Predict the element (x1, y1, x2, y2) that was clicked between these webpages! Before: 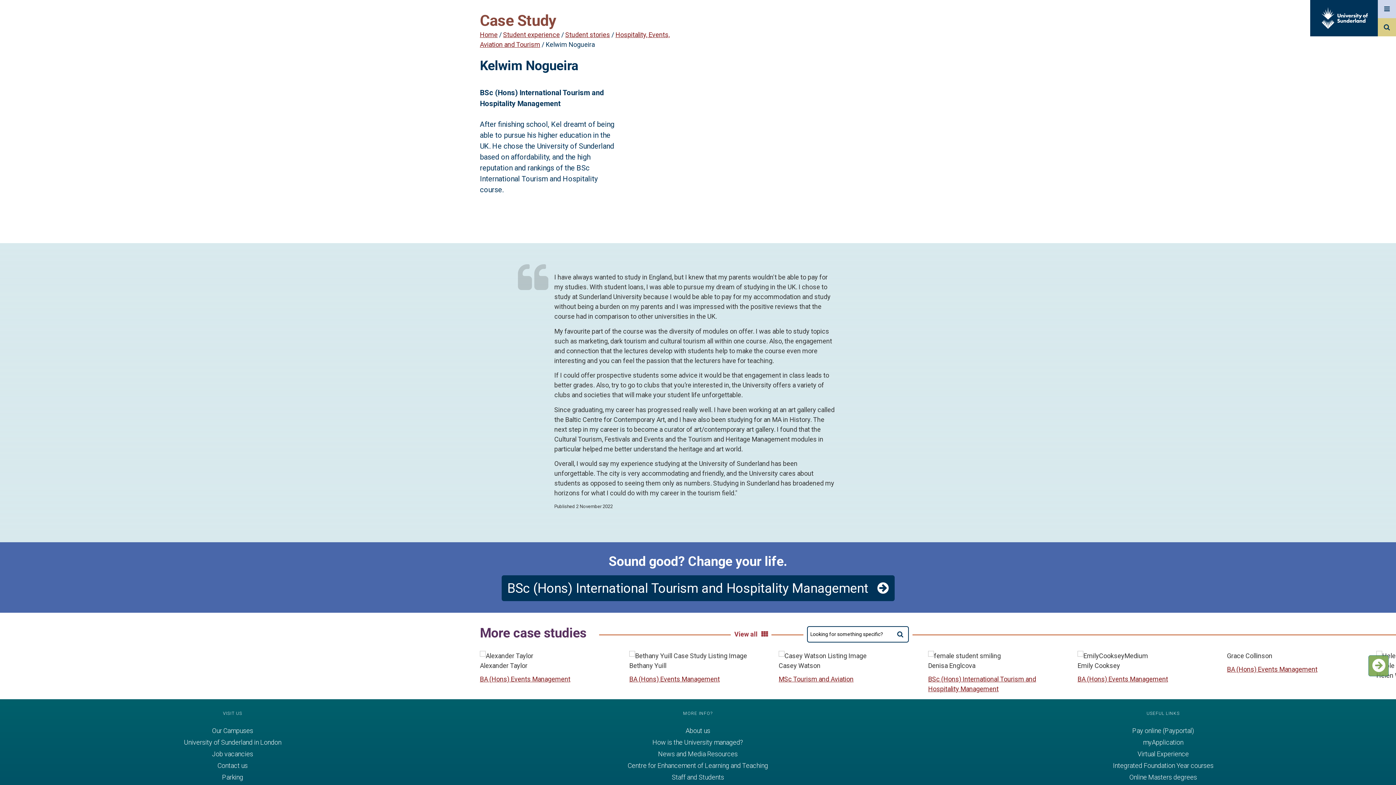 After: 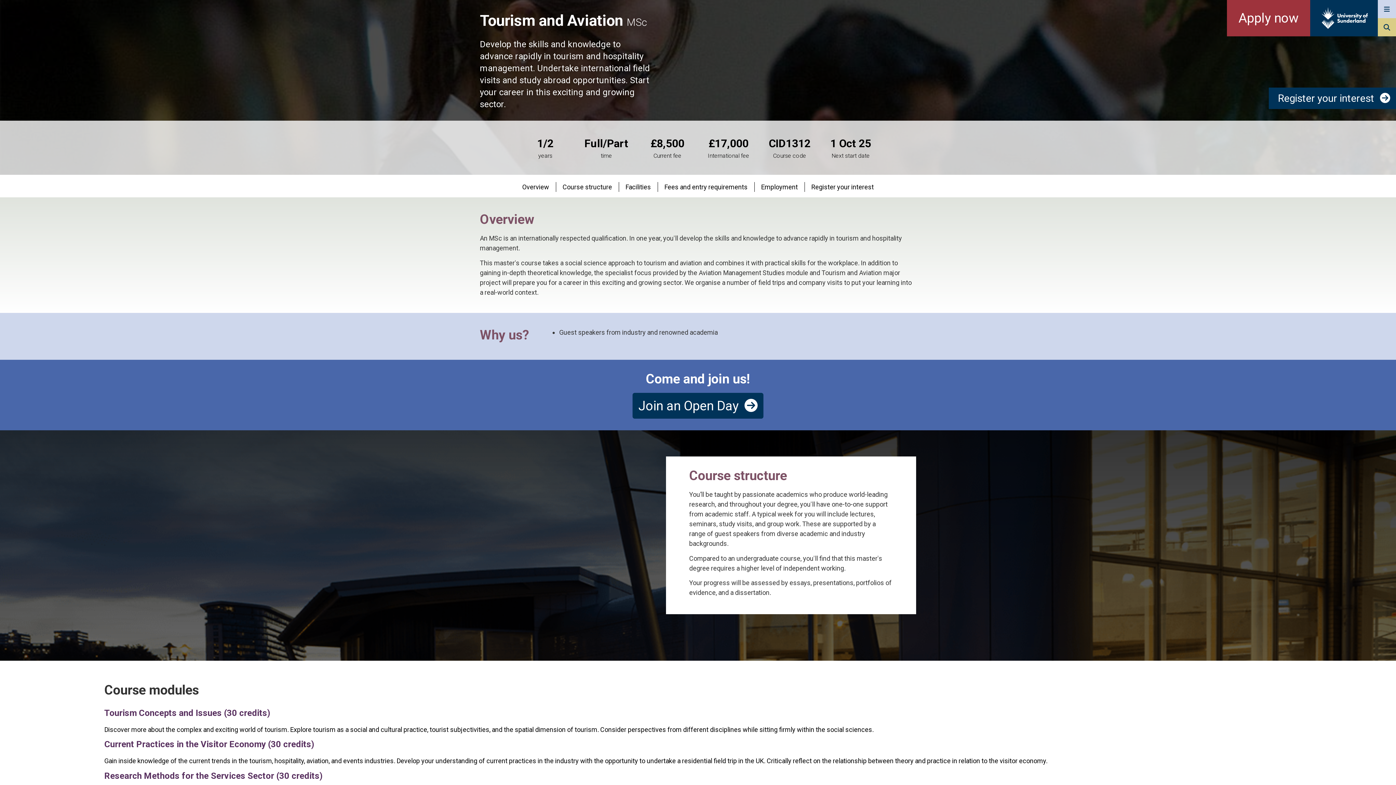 Action: label: MSc Tourism and Aviation bbox: (778, 675, 853, 683)